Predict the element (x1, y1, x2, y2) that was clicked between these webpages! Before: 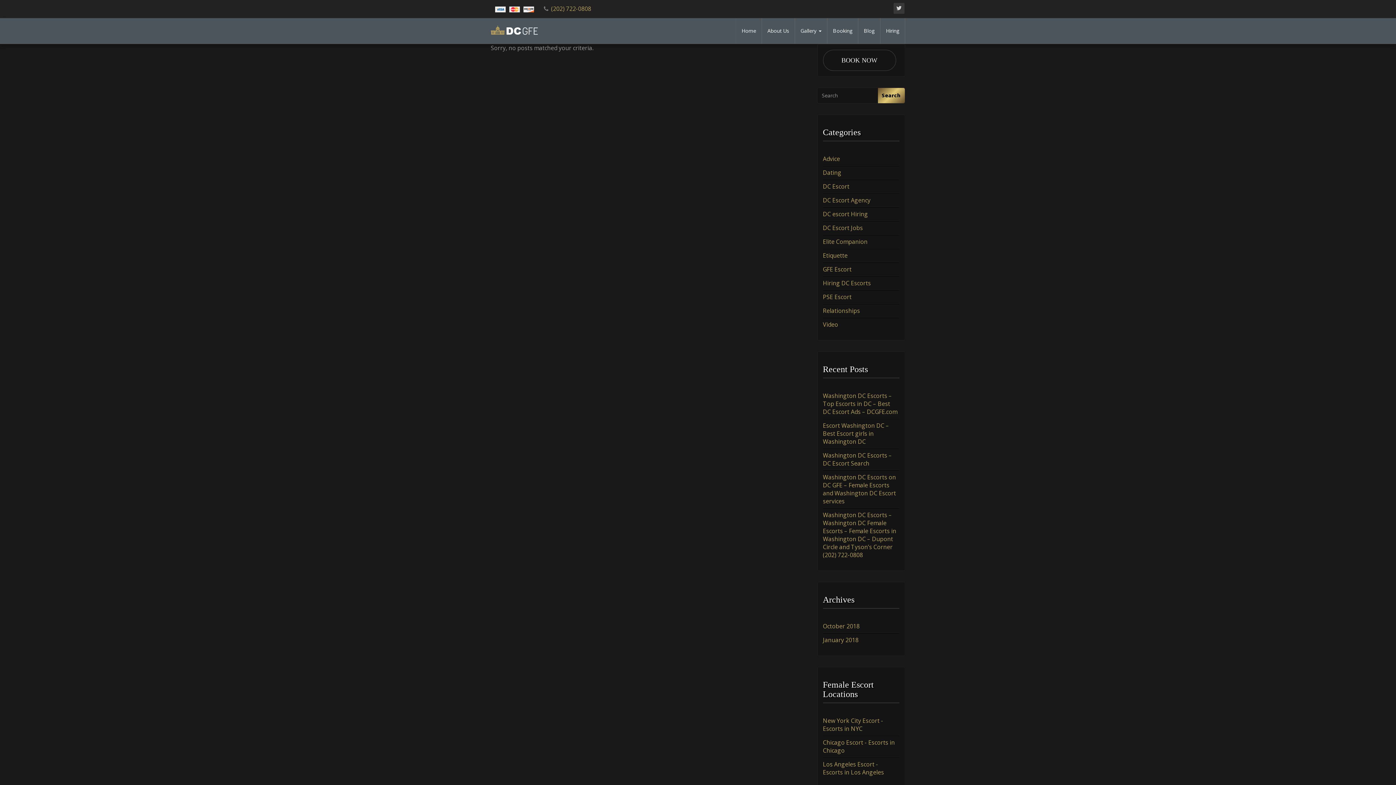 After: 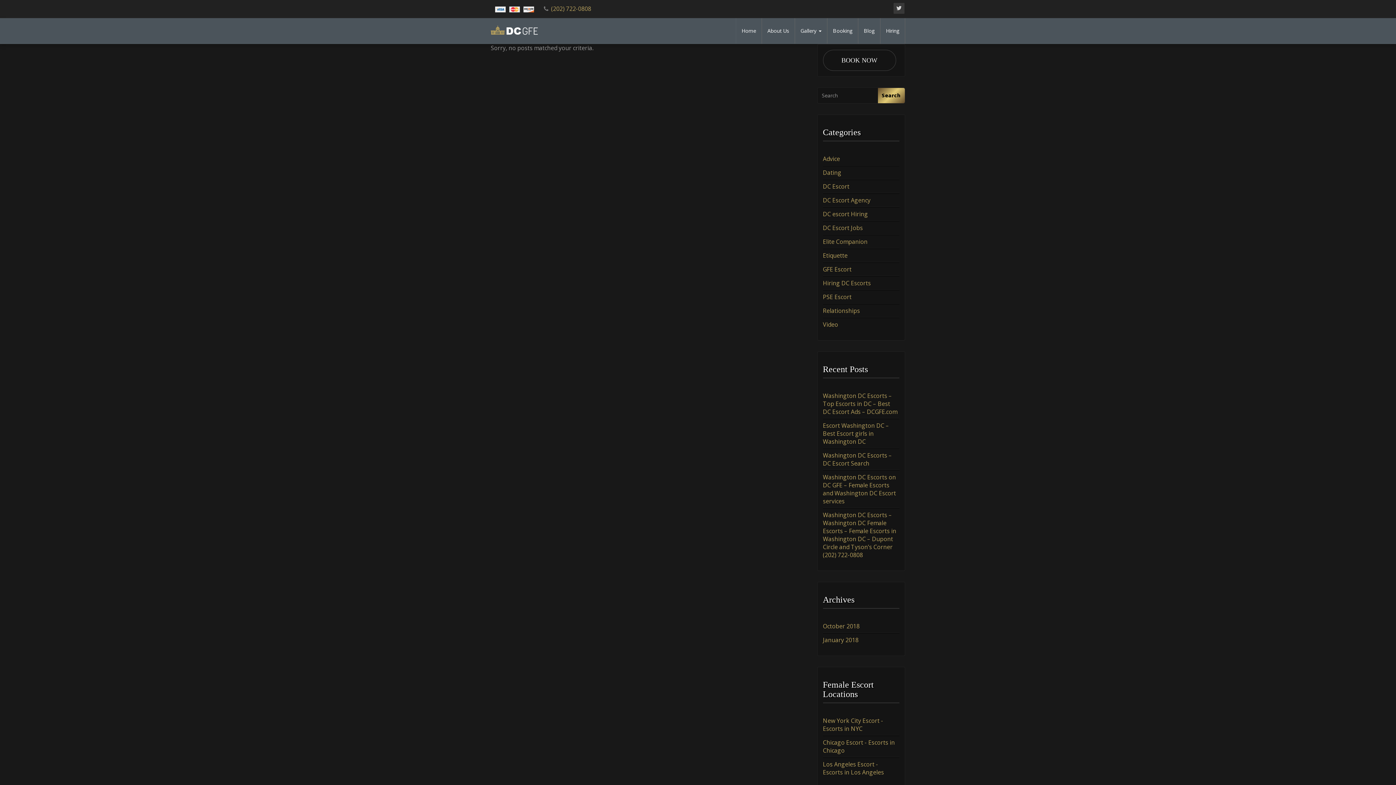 Action: bbox: (551, 4, 591, 12) label: (202) 722-0808